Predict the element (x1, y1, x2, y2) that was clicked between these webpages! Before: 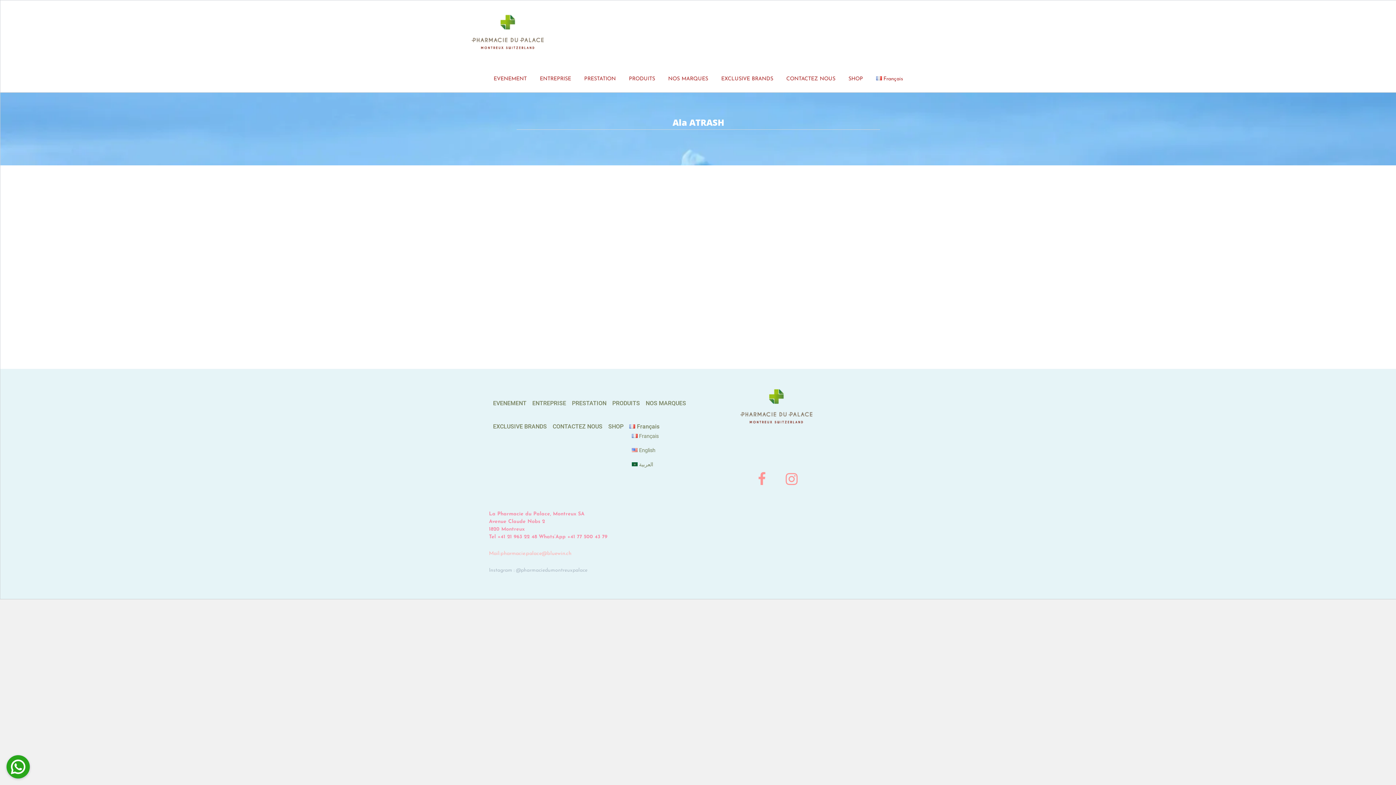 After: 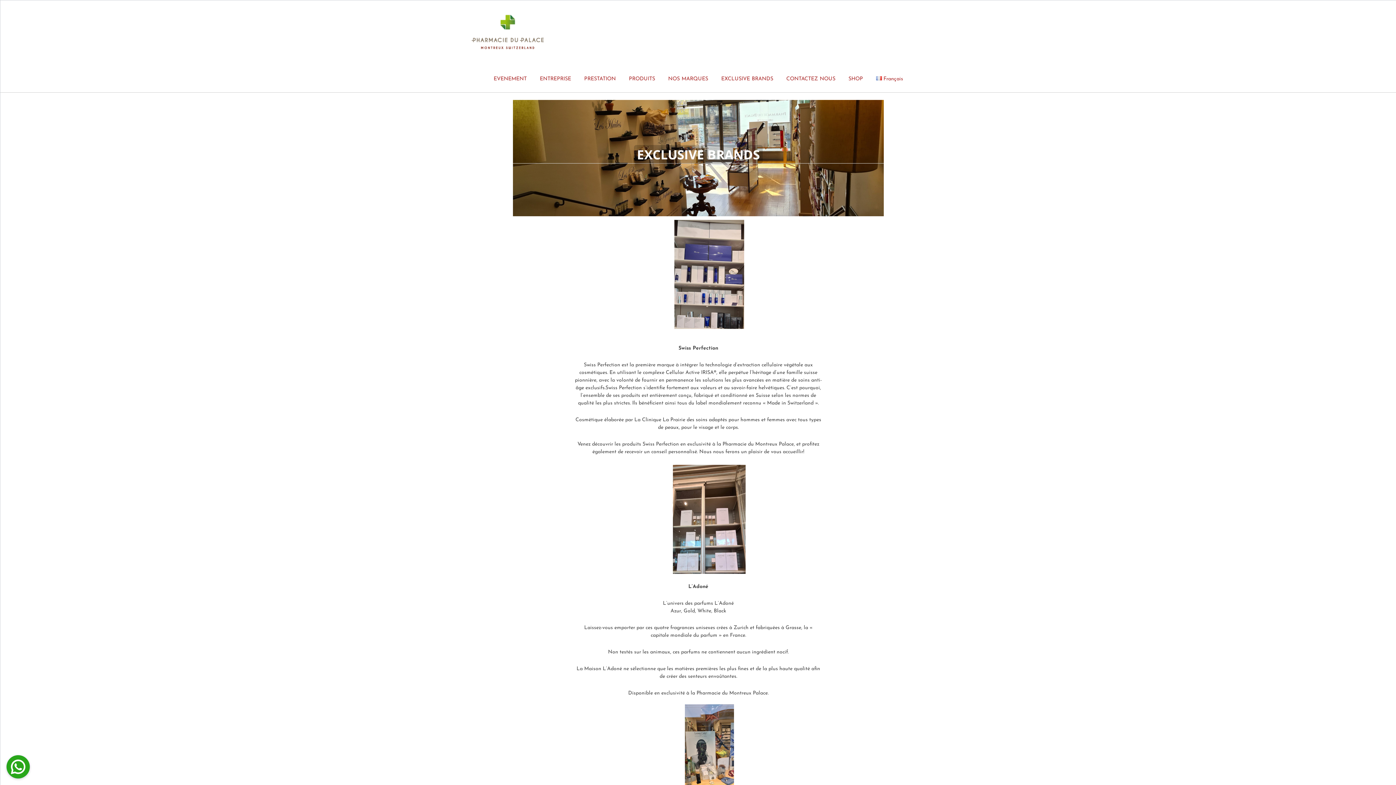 Action: bbox: (493, 423, 546, 430) label: EXCLUSIVE BRANDS